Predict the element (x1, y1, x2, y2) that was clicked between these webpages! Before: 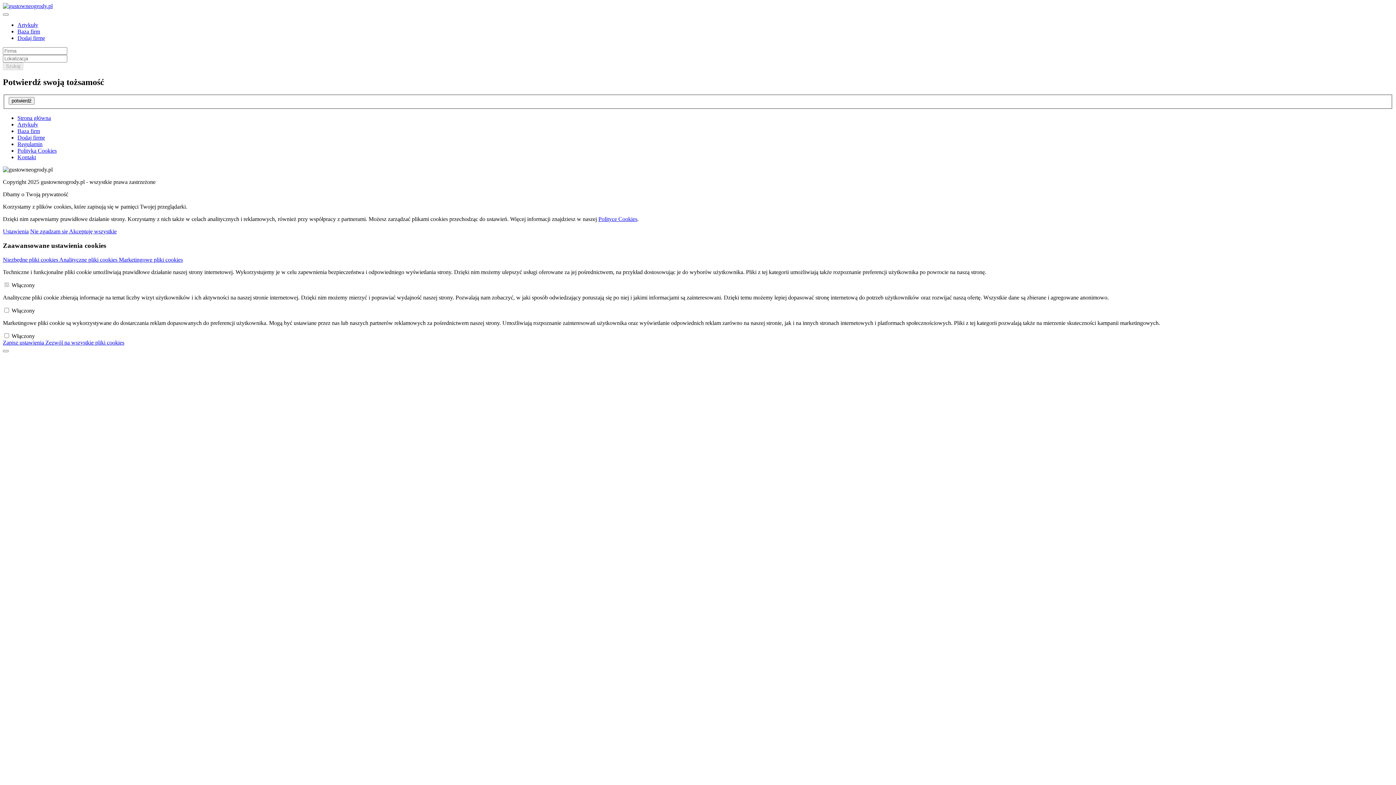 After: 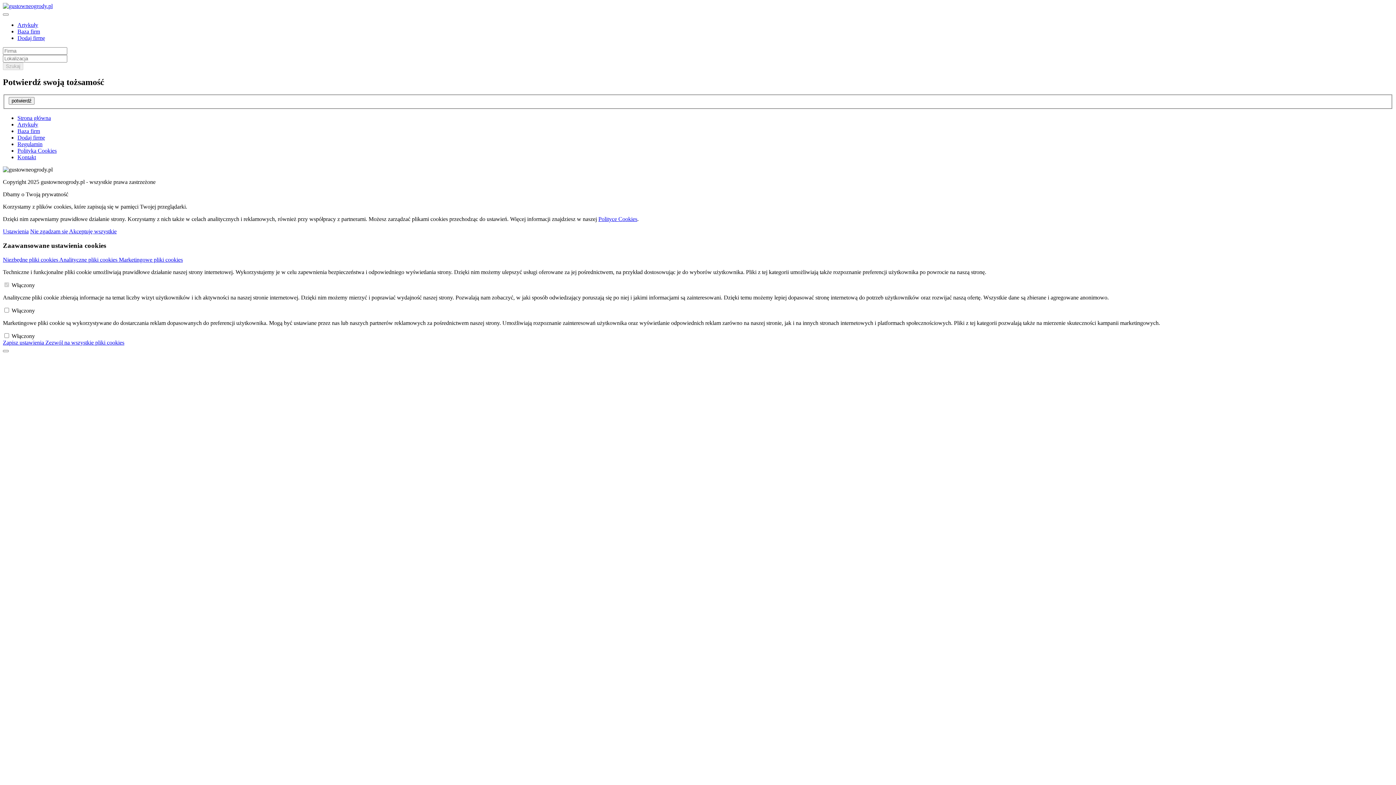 Action: label: potwierdź bbox: (8, 97, 34, 104)